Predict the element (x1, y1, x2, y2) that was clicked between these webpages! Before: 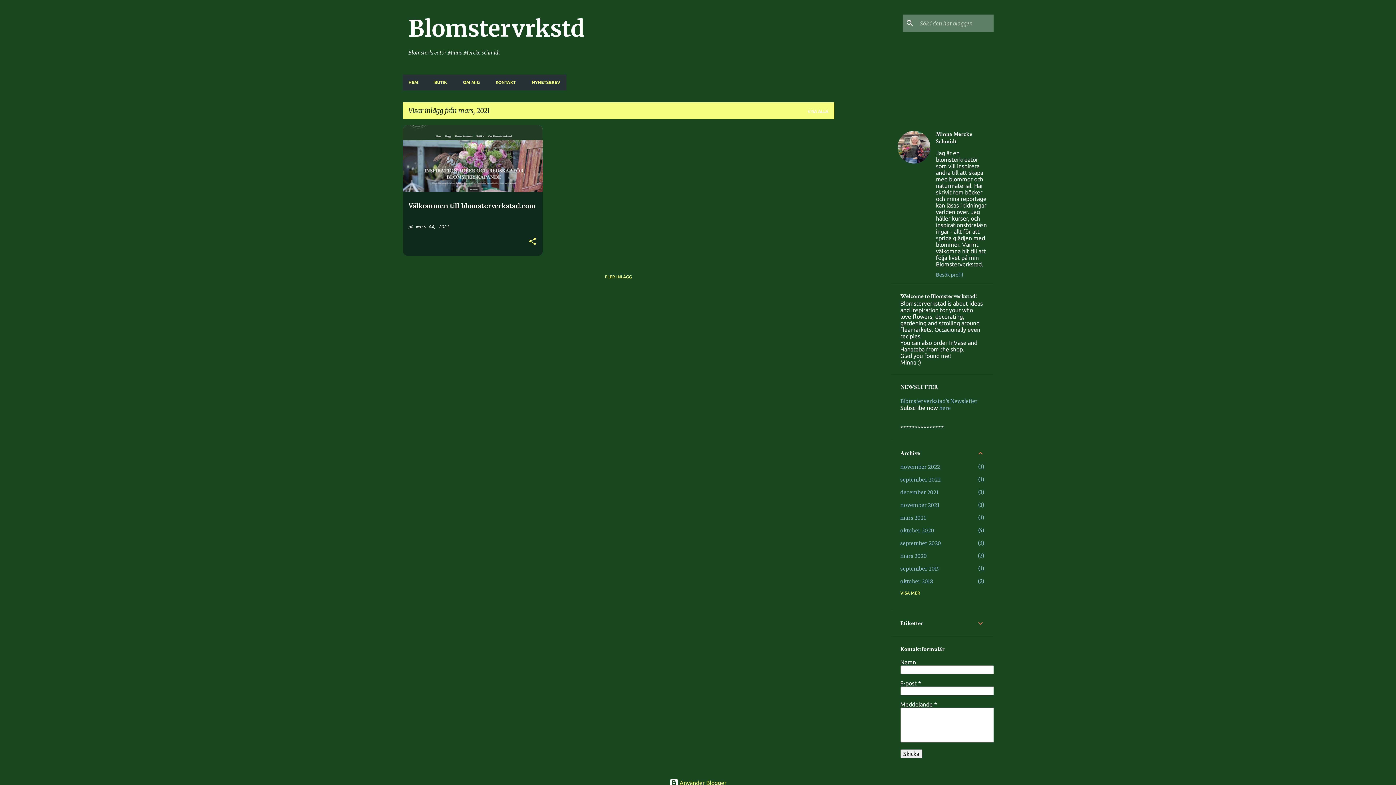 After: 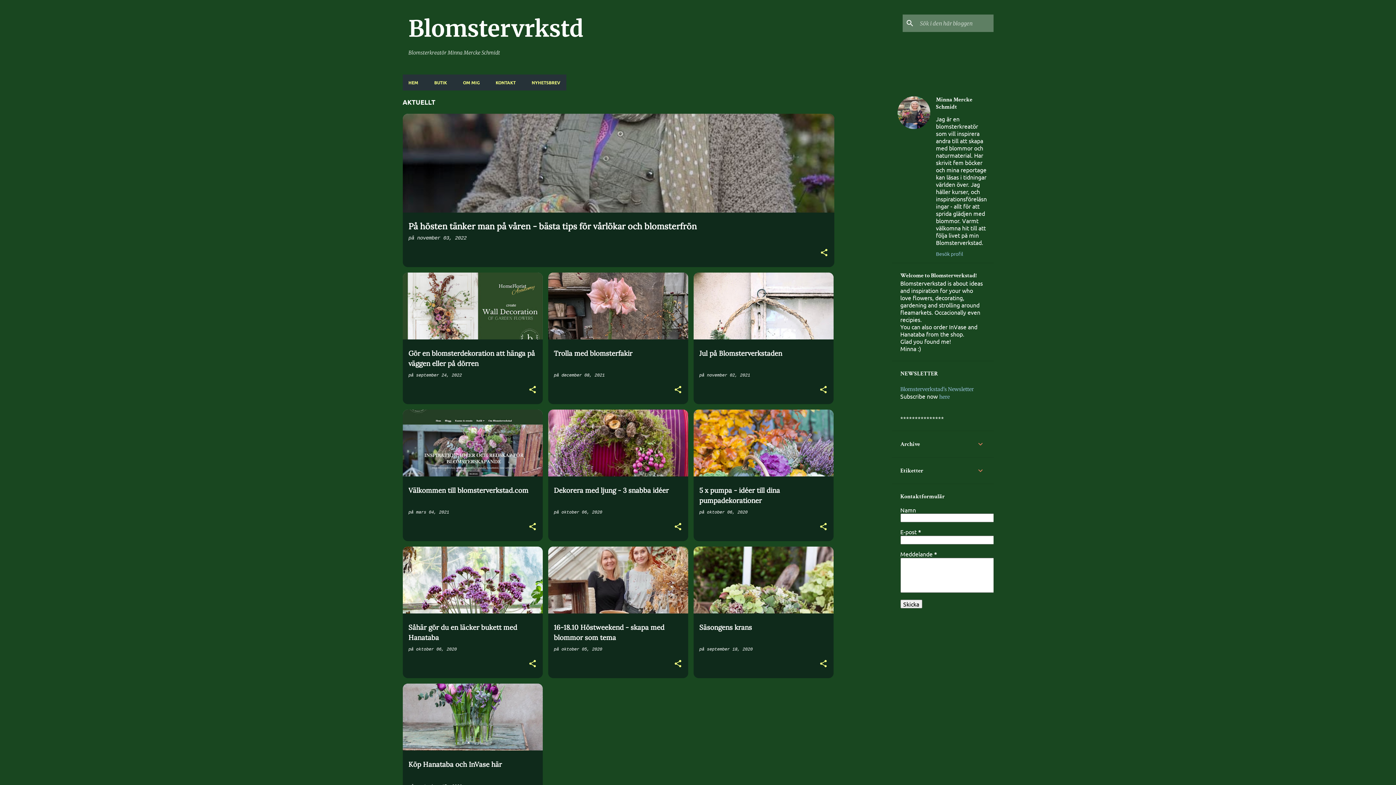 Action: bbox: (408, 14, 584, 42) label: Blomstervrkstd